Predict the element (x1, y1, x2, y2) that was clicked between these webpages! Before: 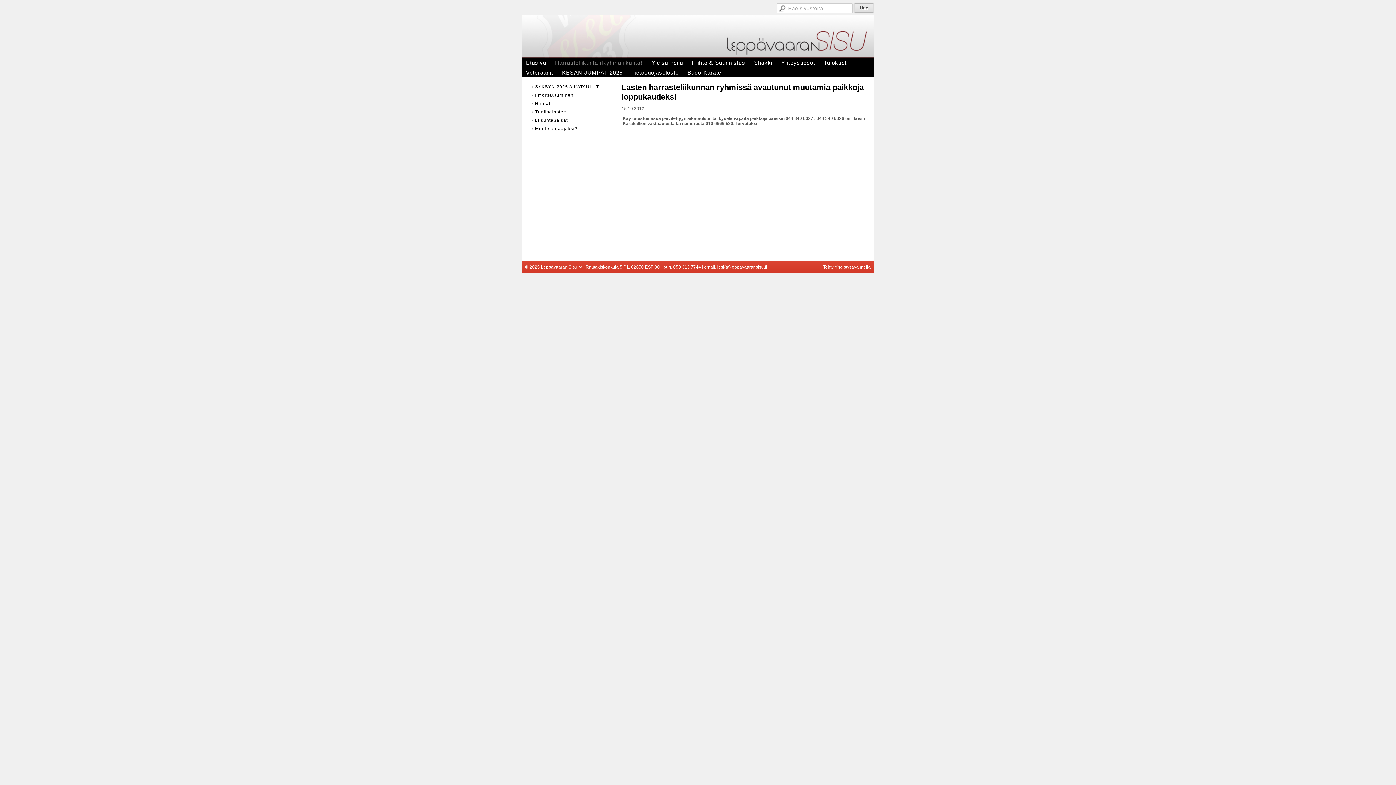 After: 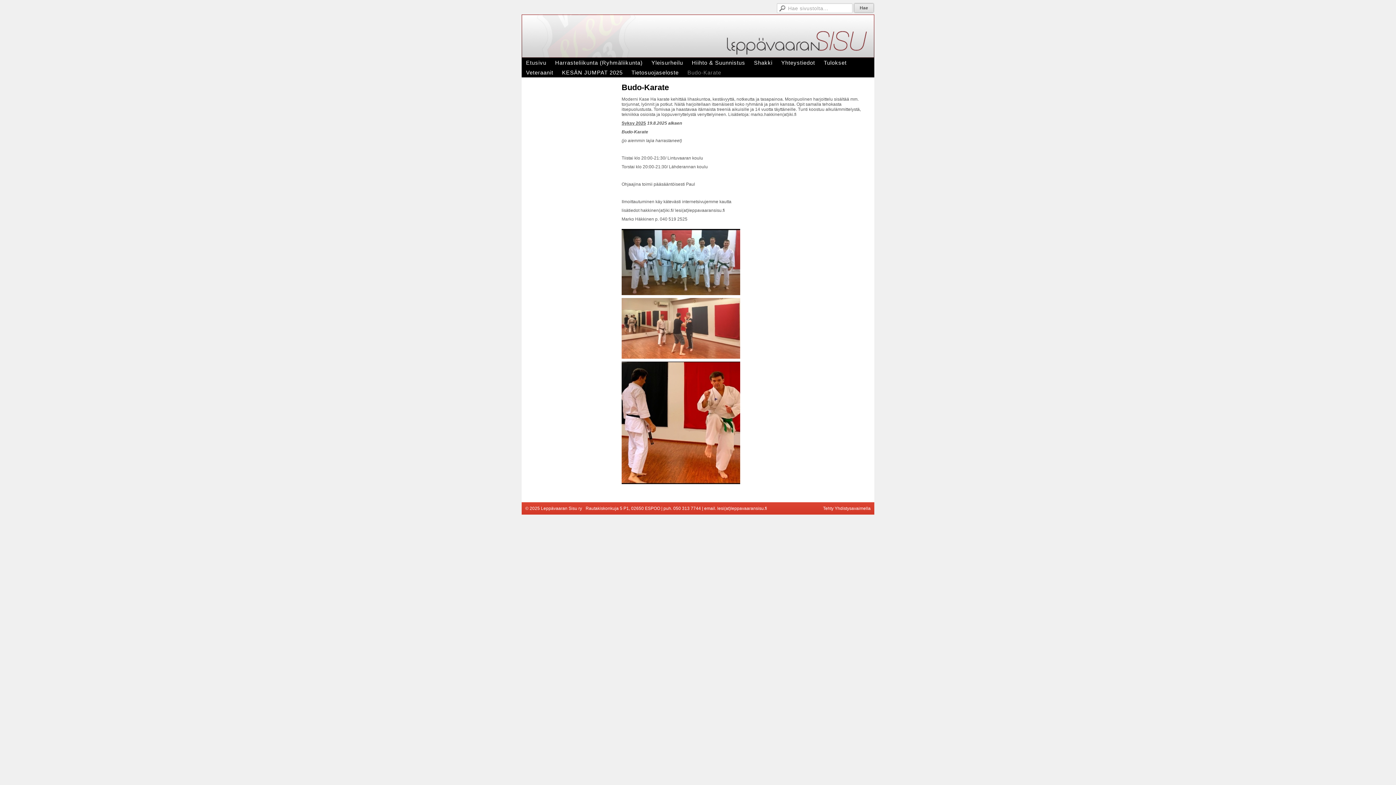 Action: label: Budo-Karate bbox: (683, 67, 725, 77)